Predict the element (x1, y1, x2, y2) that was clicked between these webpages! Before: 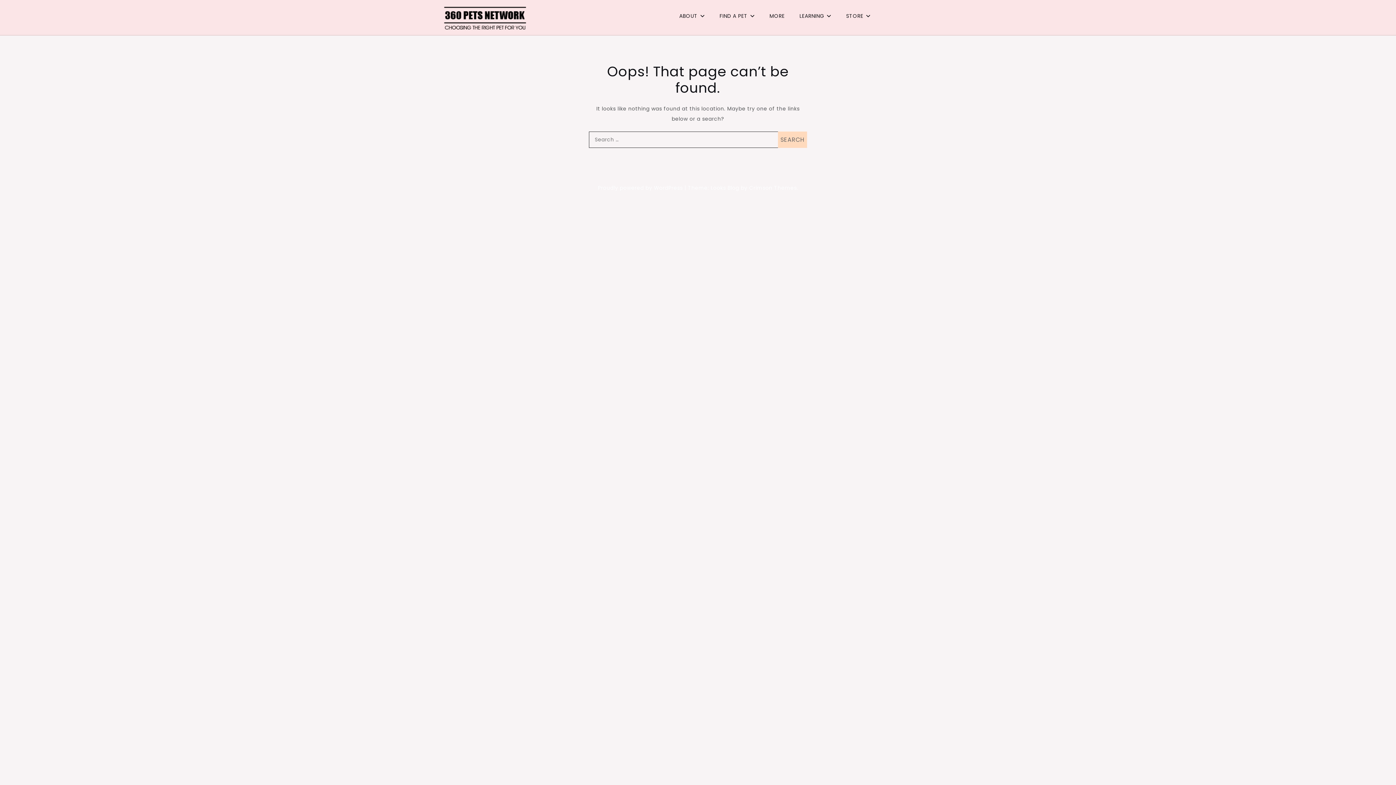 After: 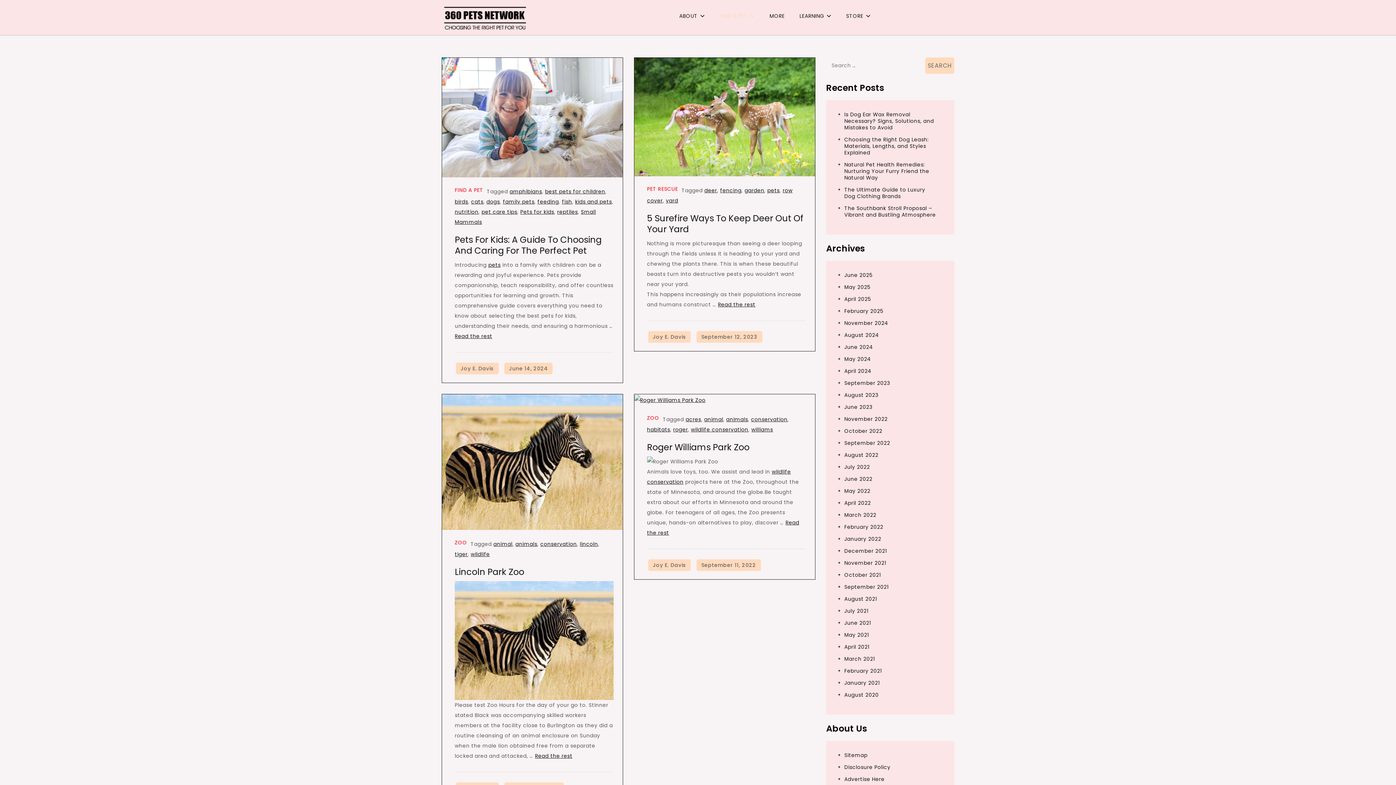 Action: label: FIND A PET bbox: (713, 5, 761, 26)